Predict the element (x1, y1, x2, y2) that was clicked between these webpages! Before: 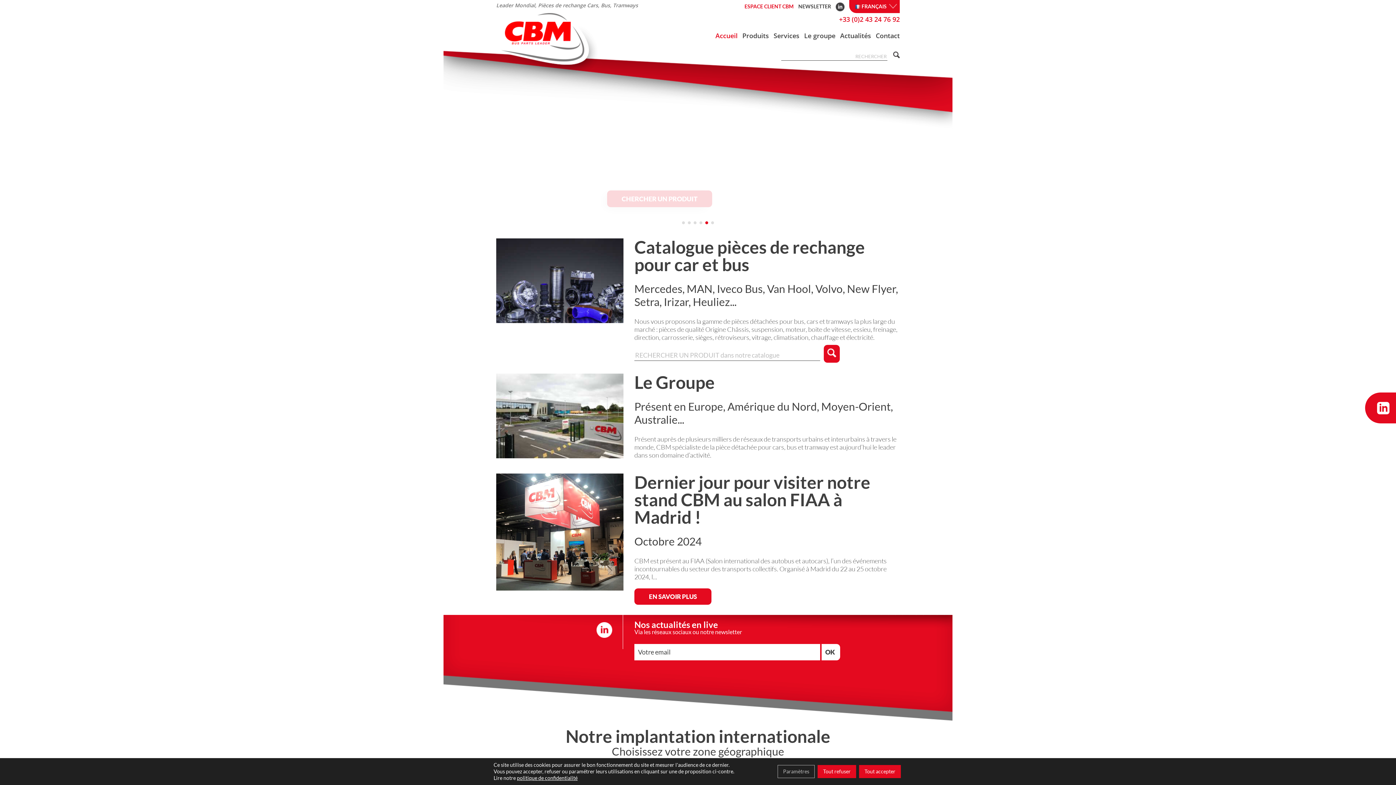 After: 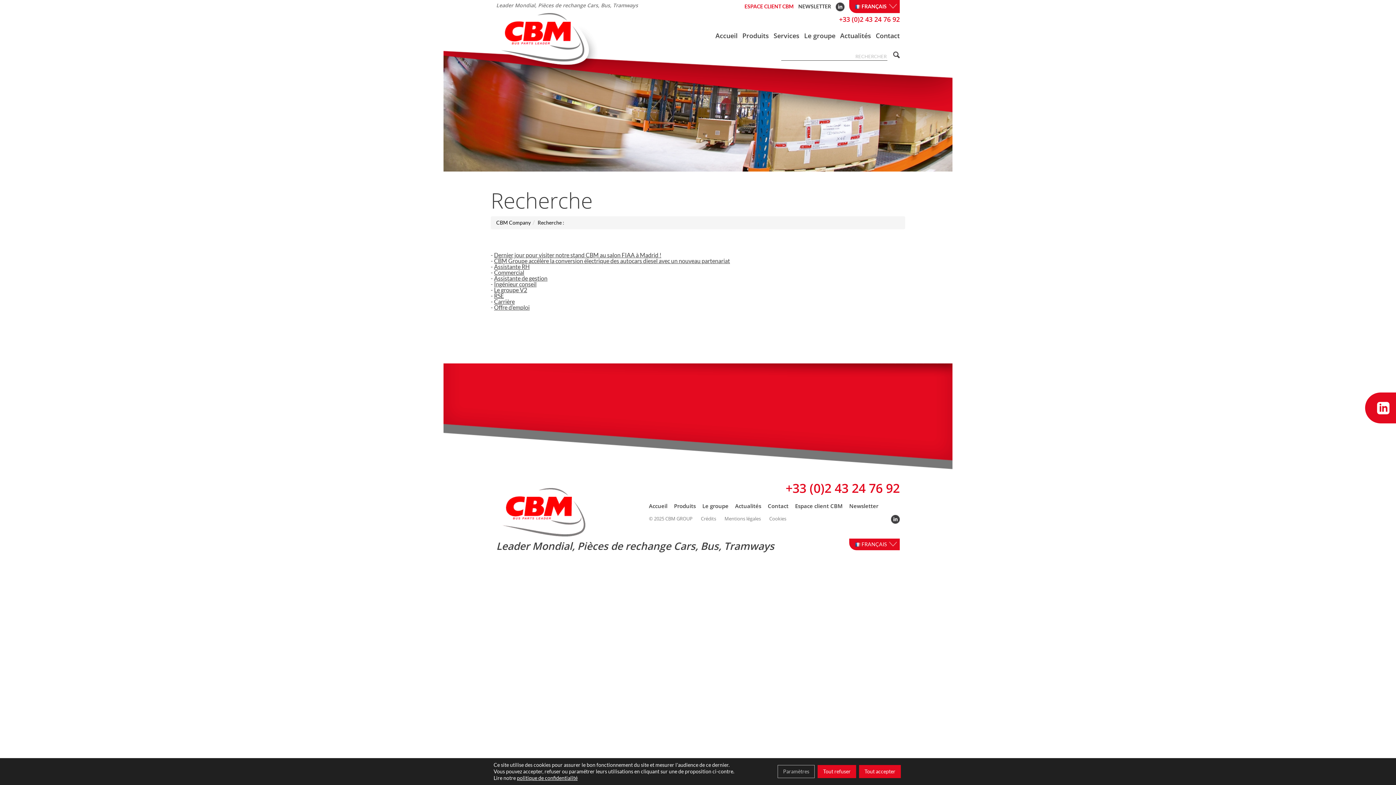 Action: bbox: (891, 51, 900, 60)